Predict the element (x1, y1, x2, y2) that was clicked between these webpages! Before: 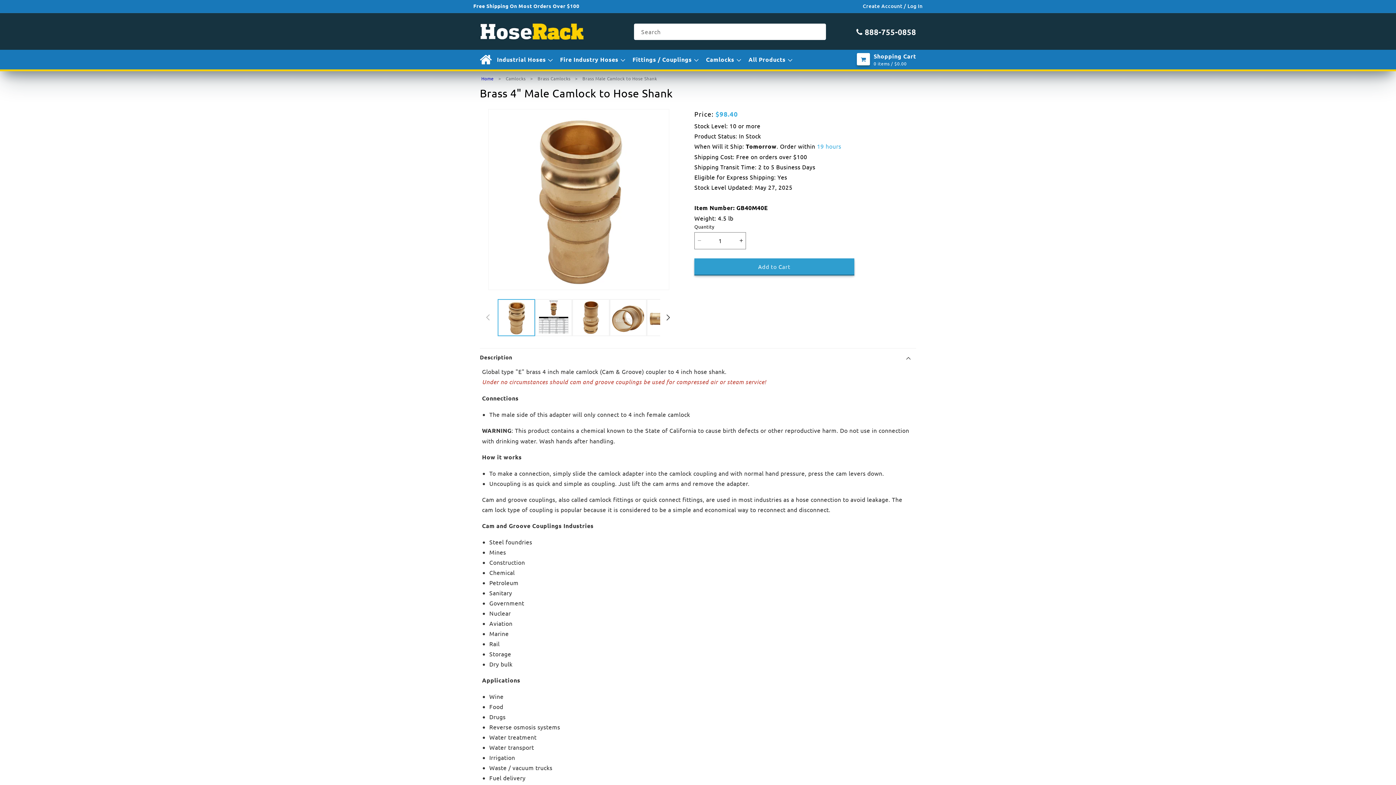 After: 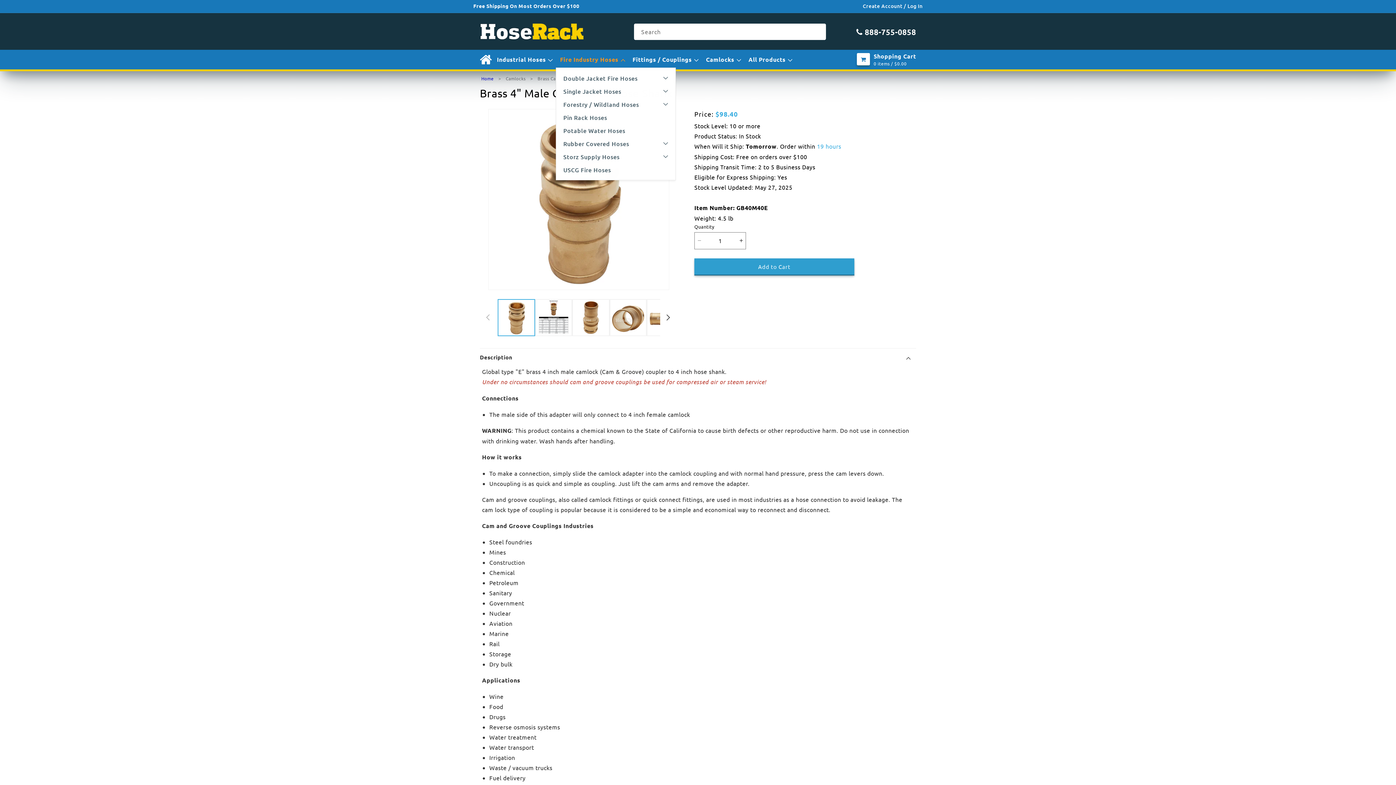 Action: bbox: (555, 51, 628, 67) label: Fire Industry Hoses